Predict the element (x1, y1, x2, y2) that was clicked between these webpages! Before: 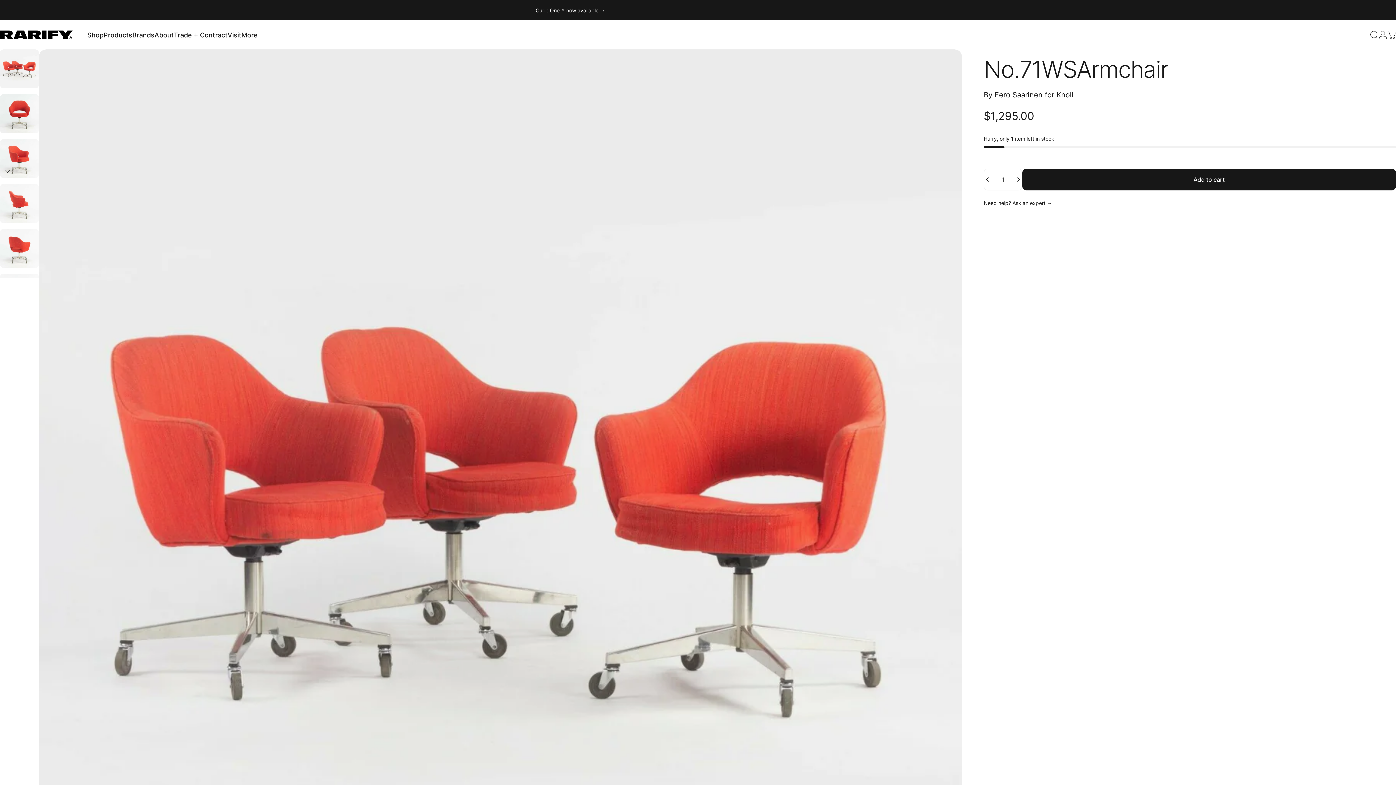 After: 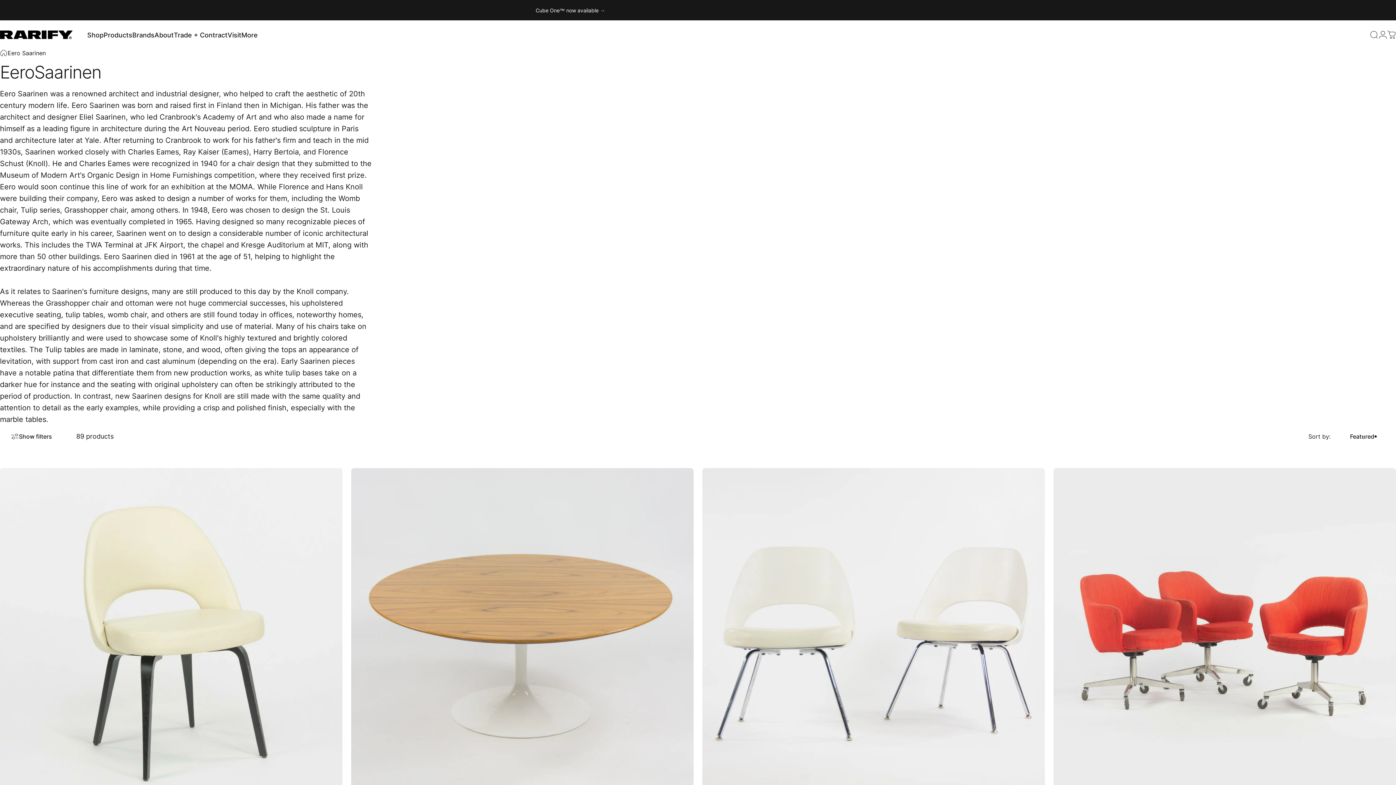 Action: bbox: (994, 90, 1042, 99) label: Eero Saarinen